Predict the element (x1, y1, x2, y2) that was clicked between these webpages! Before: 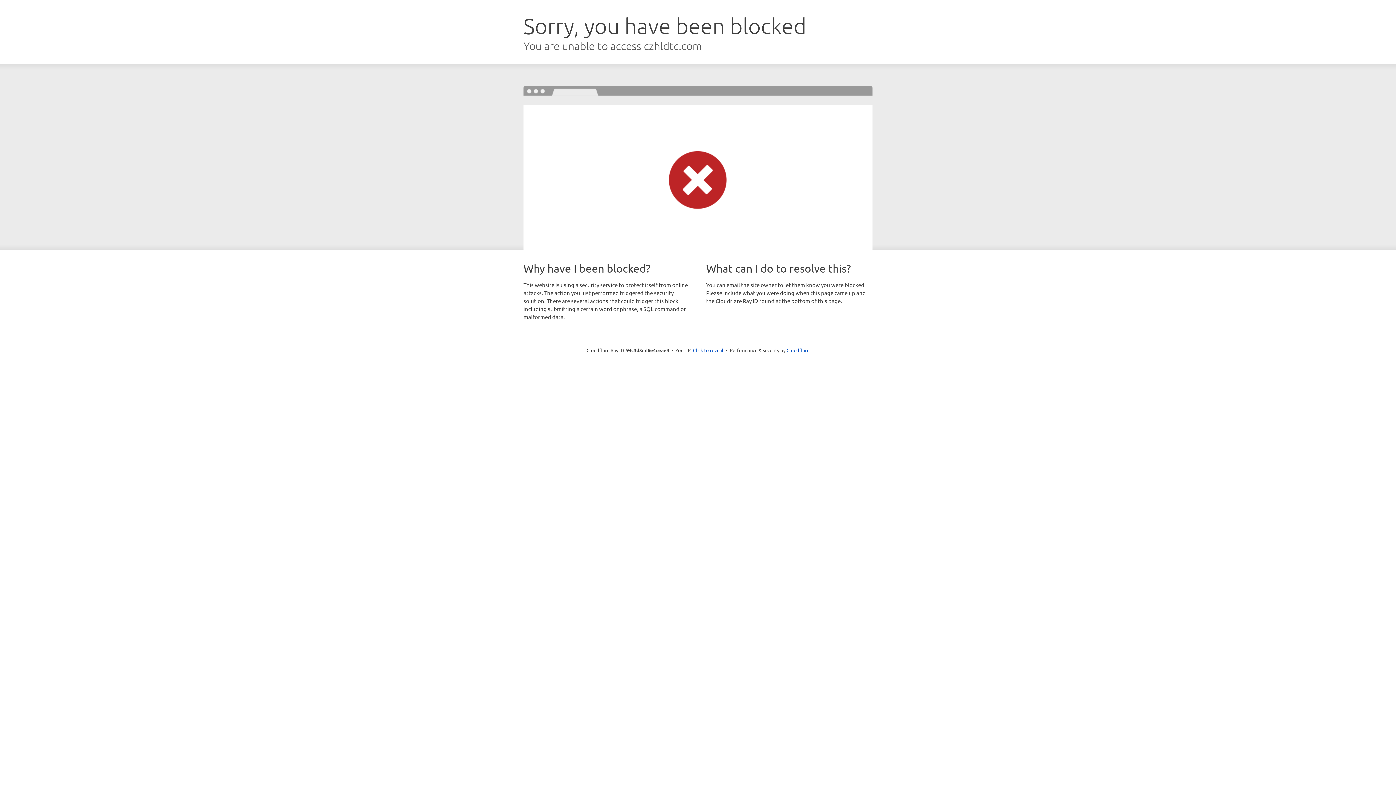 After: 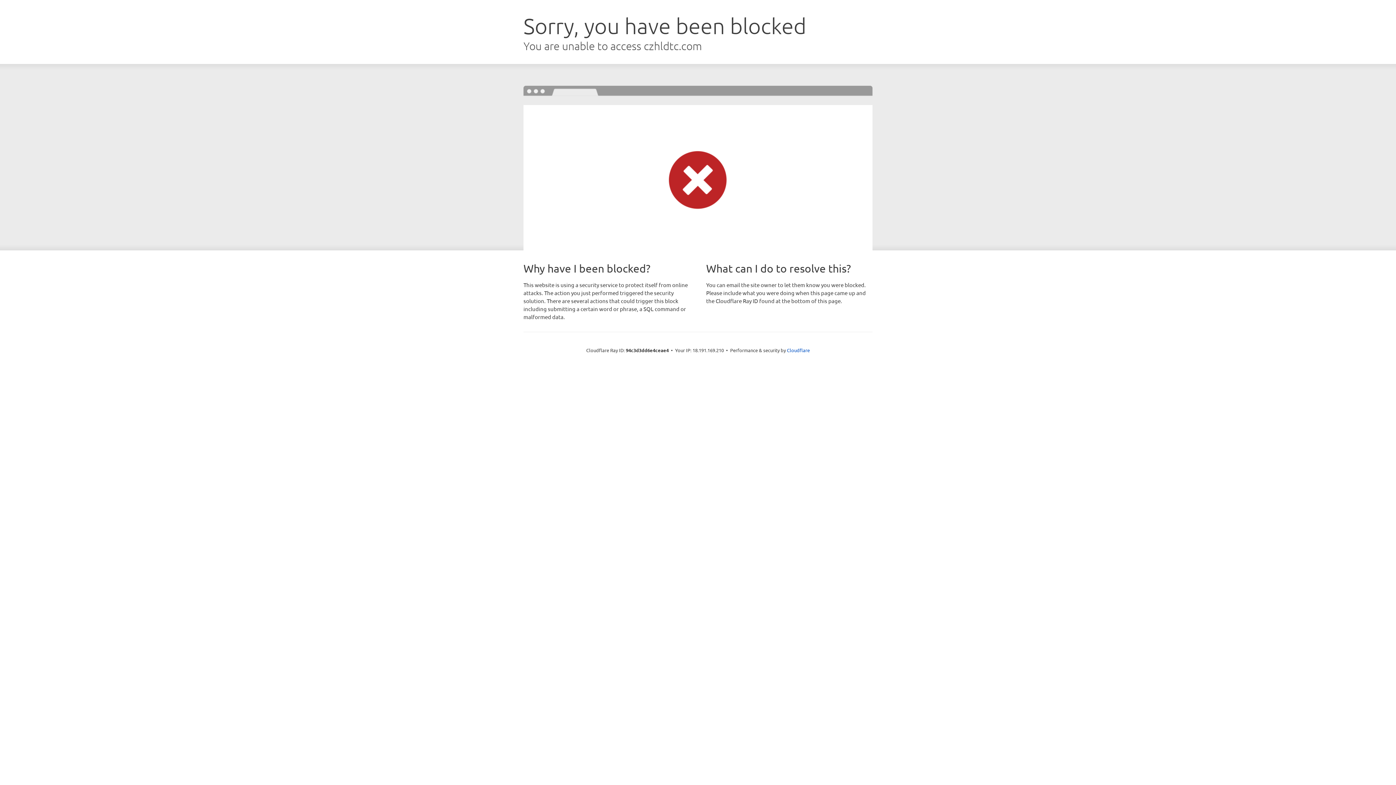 Action: label: Click to reveal bbox: (693, 346, 723, 353)